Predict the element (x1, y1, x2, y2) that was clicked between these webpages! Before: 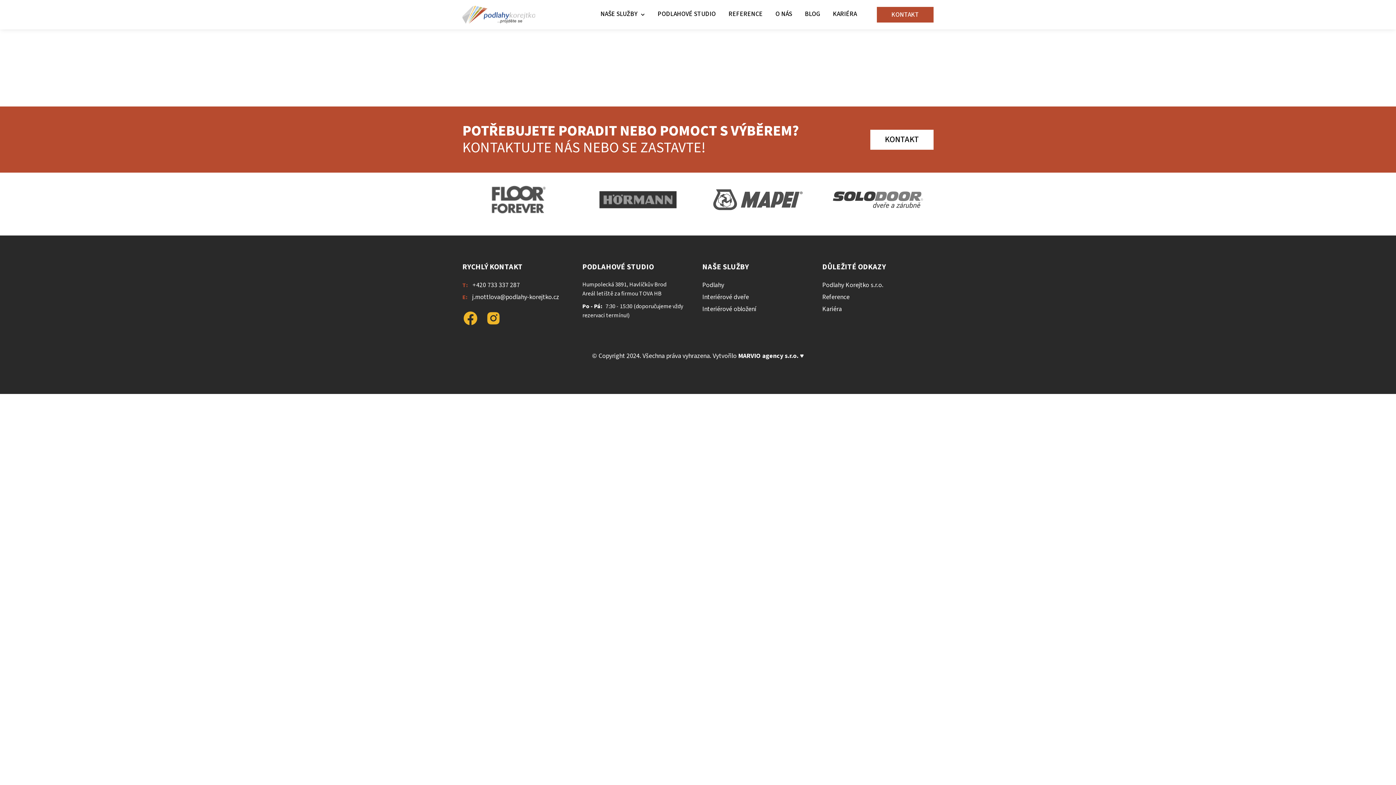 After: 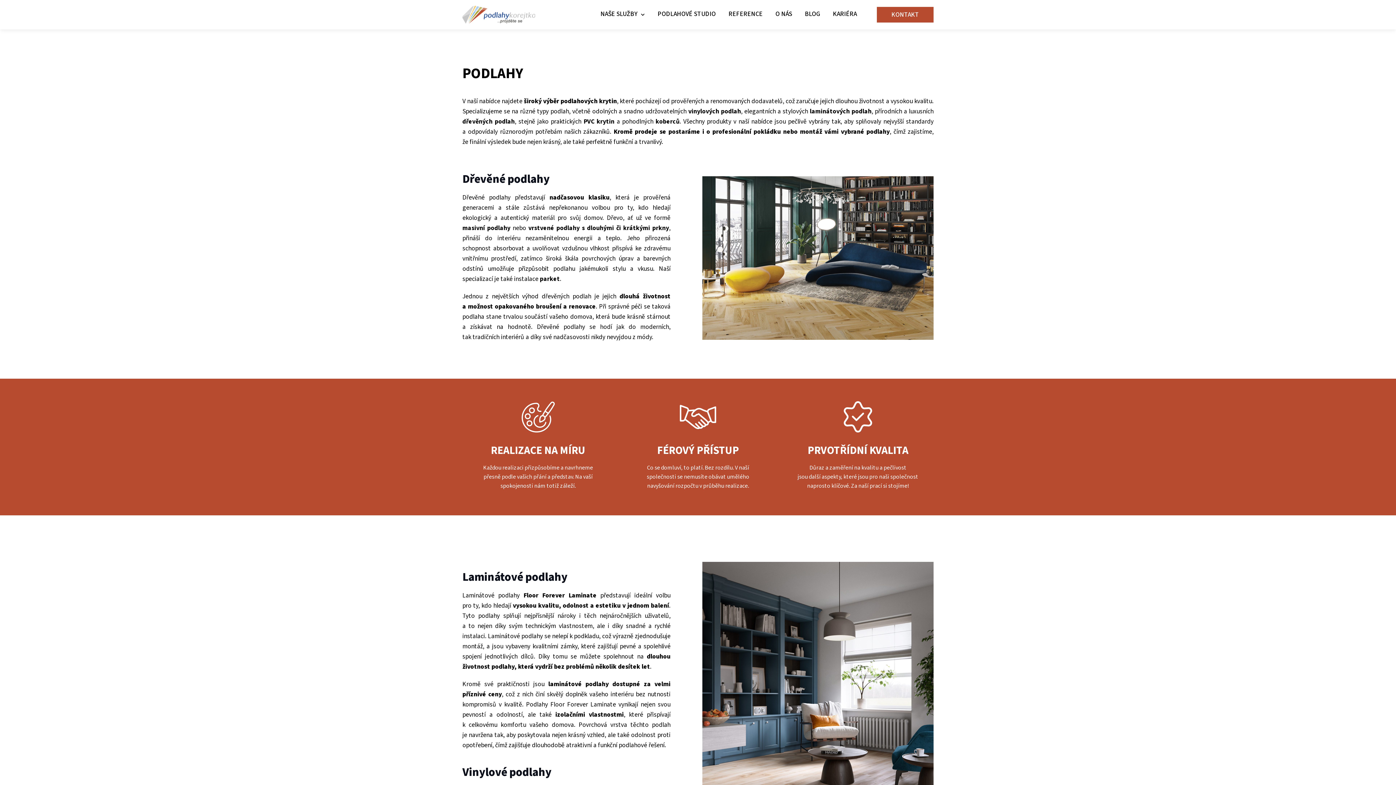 Action: bbox: (702, 280, 724, 290) label: Podlahy